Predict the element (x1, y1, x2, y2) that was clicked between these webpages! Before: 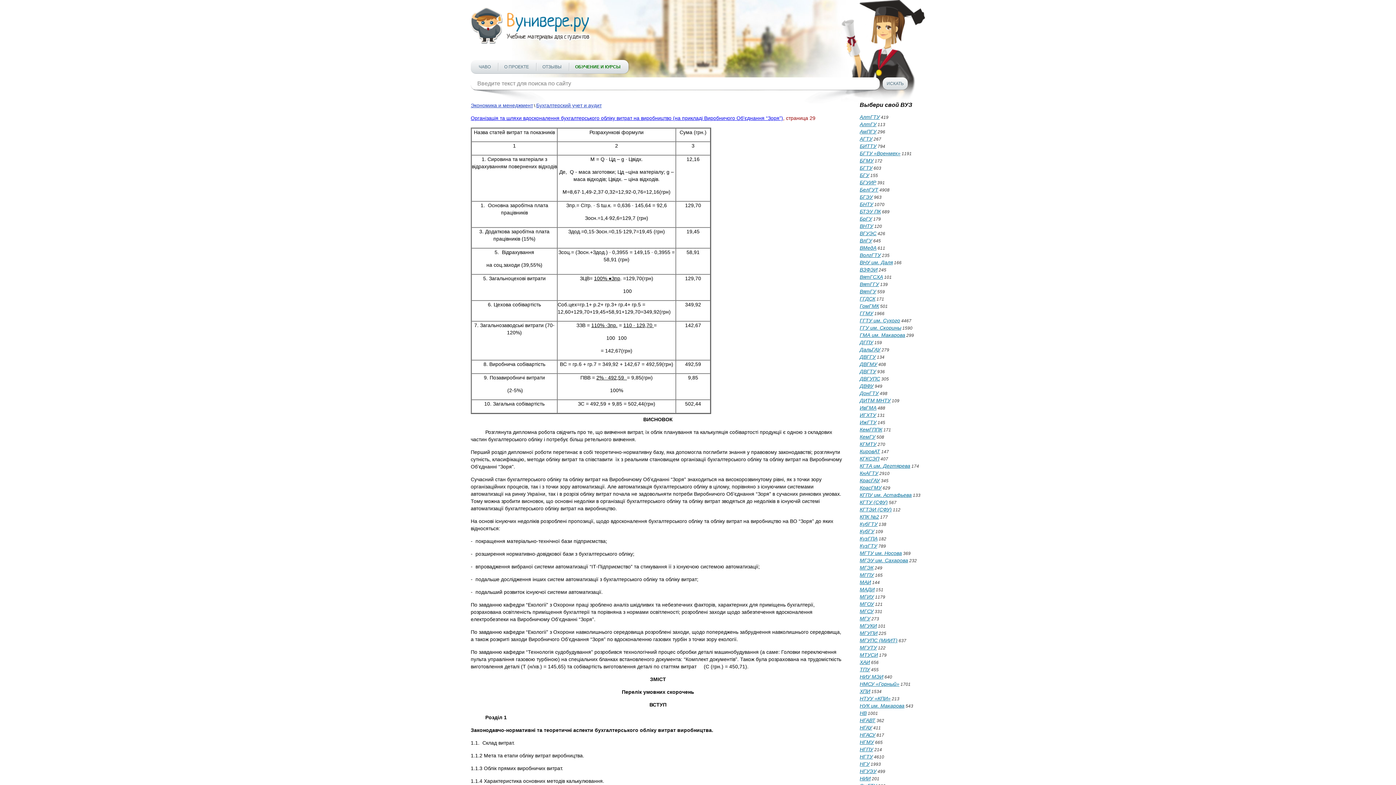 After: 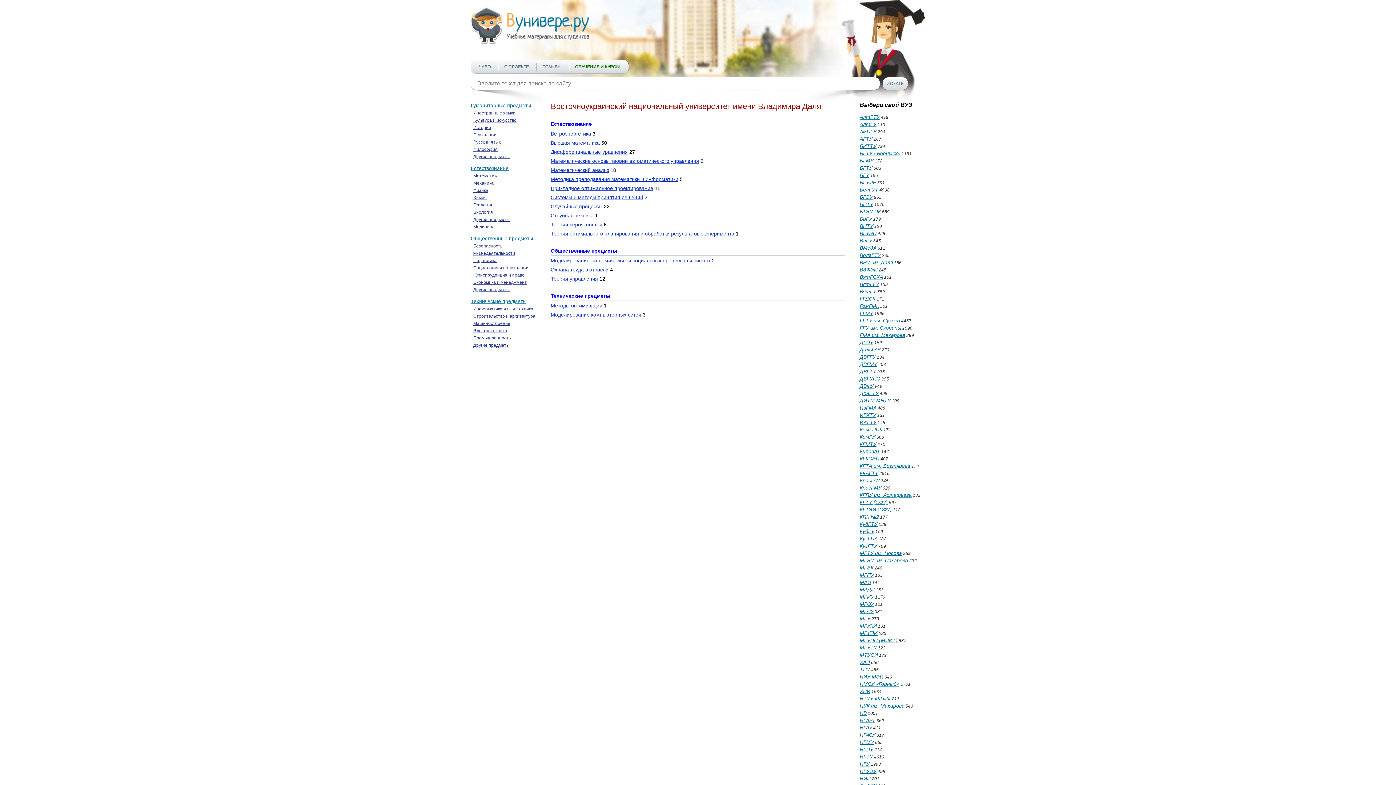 Action: label: ВНУ им. Даля bbox: (860, 259, 893, 265)